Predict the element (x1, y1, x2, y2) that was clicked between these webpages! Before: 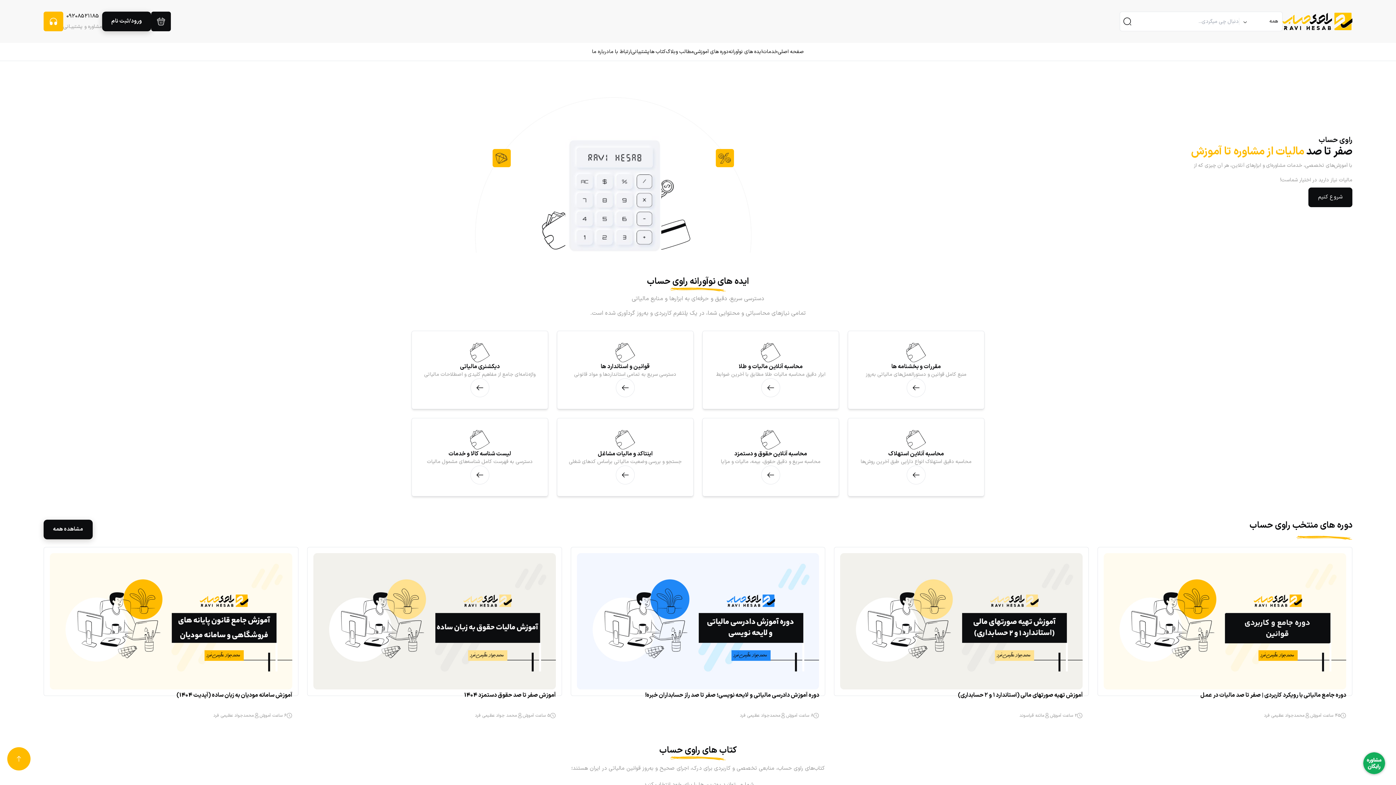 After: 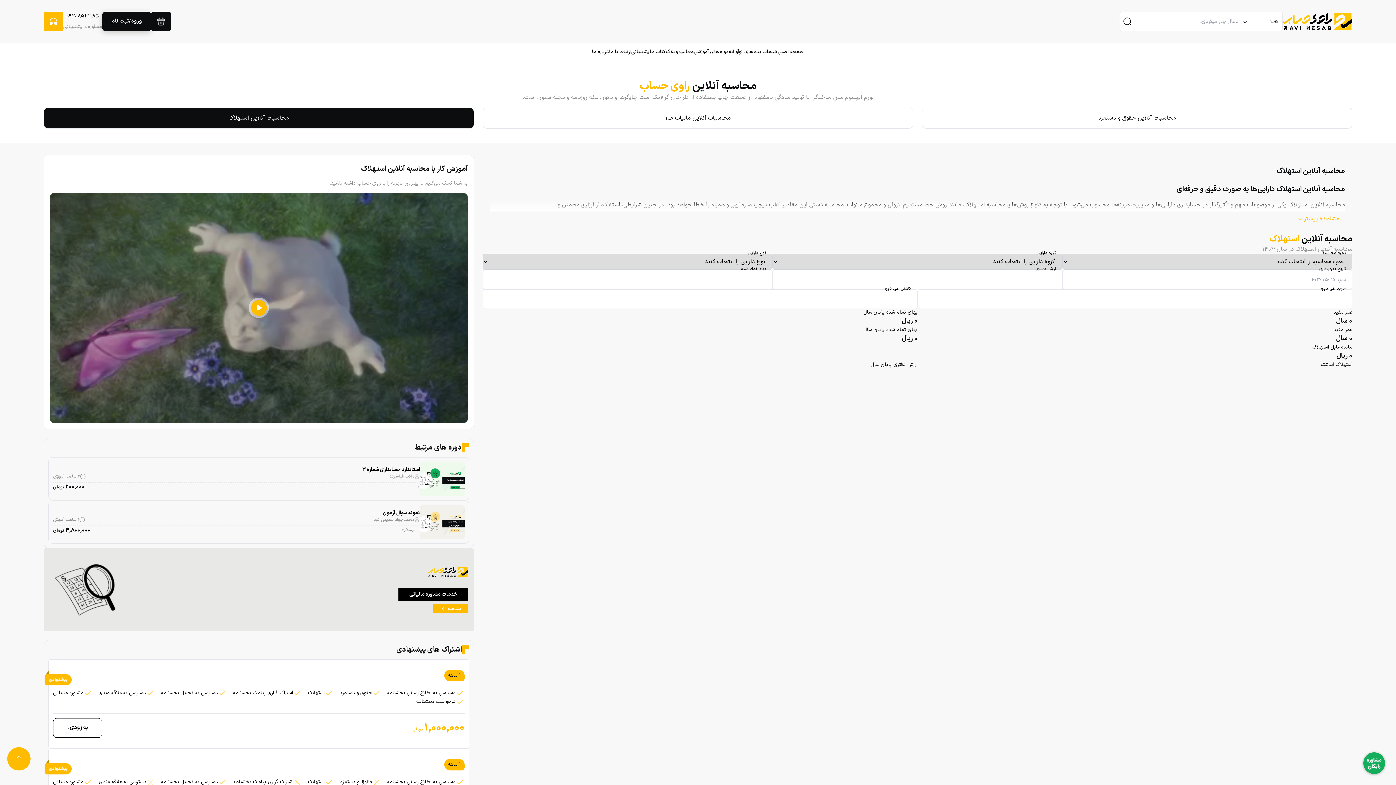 Action: label: محاسبه آنلاین استهلاک

محاسبه دقیق استهلاک انواع دارایی طبق آخرین روش‌ها bbox: (848, 418, 984, 496)